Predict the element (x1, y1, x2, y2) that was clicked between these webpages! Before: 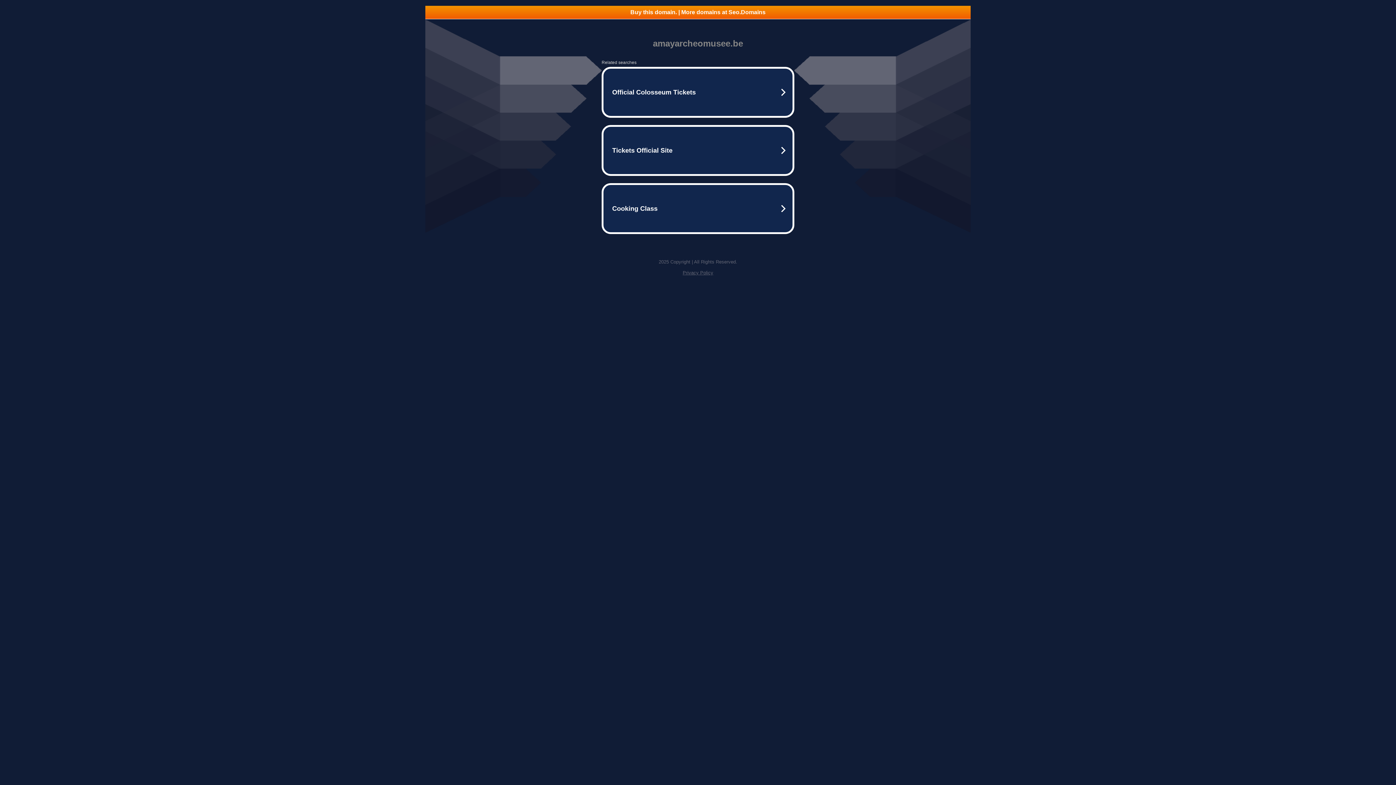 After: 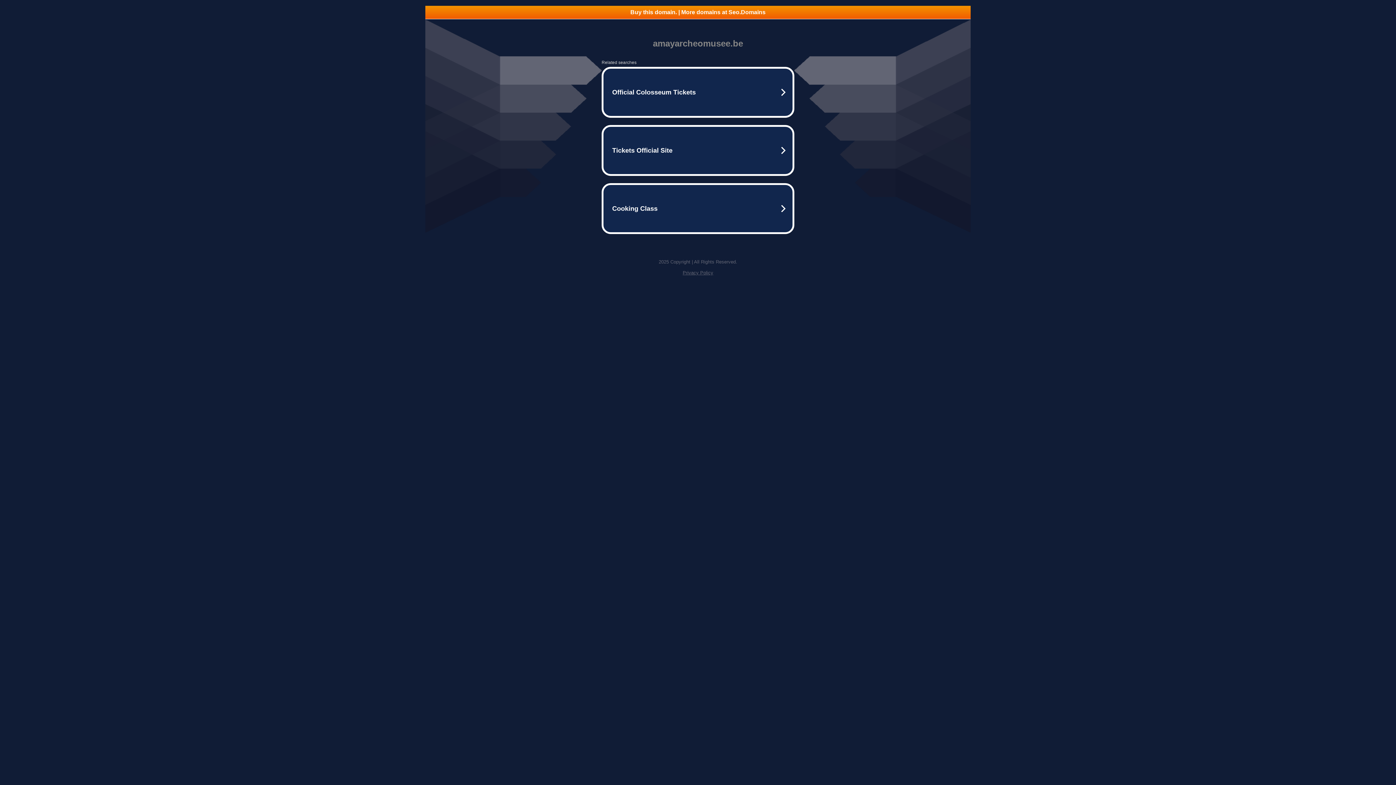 Action: label: Privacy Policy bbox: (682, 270, 713, 275)